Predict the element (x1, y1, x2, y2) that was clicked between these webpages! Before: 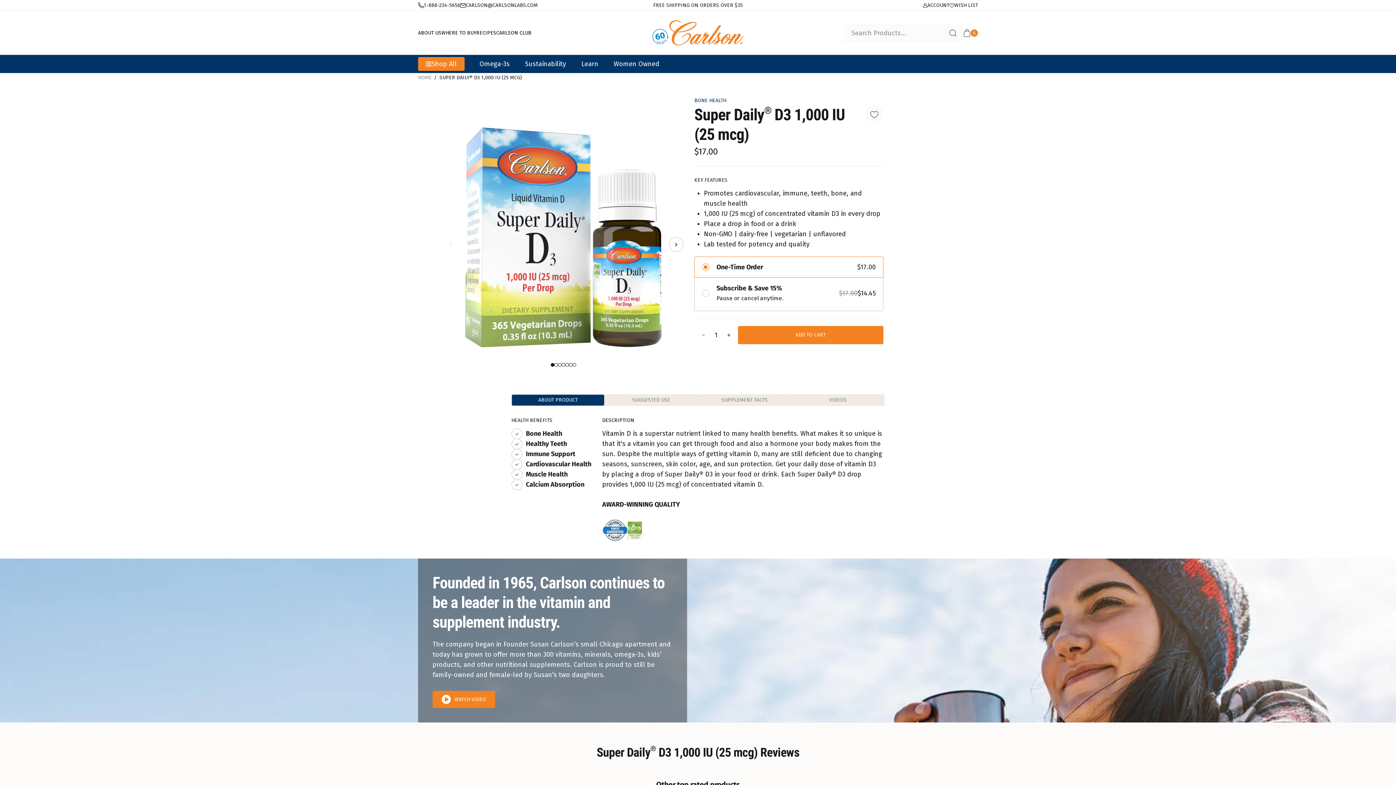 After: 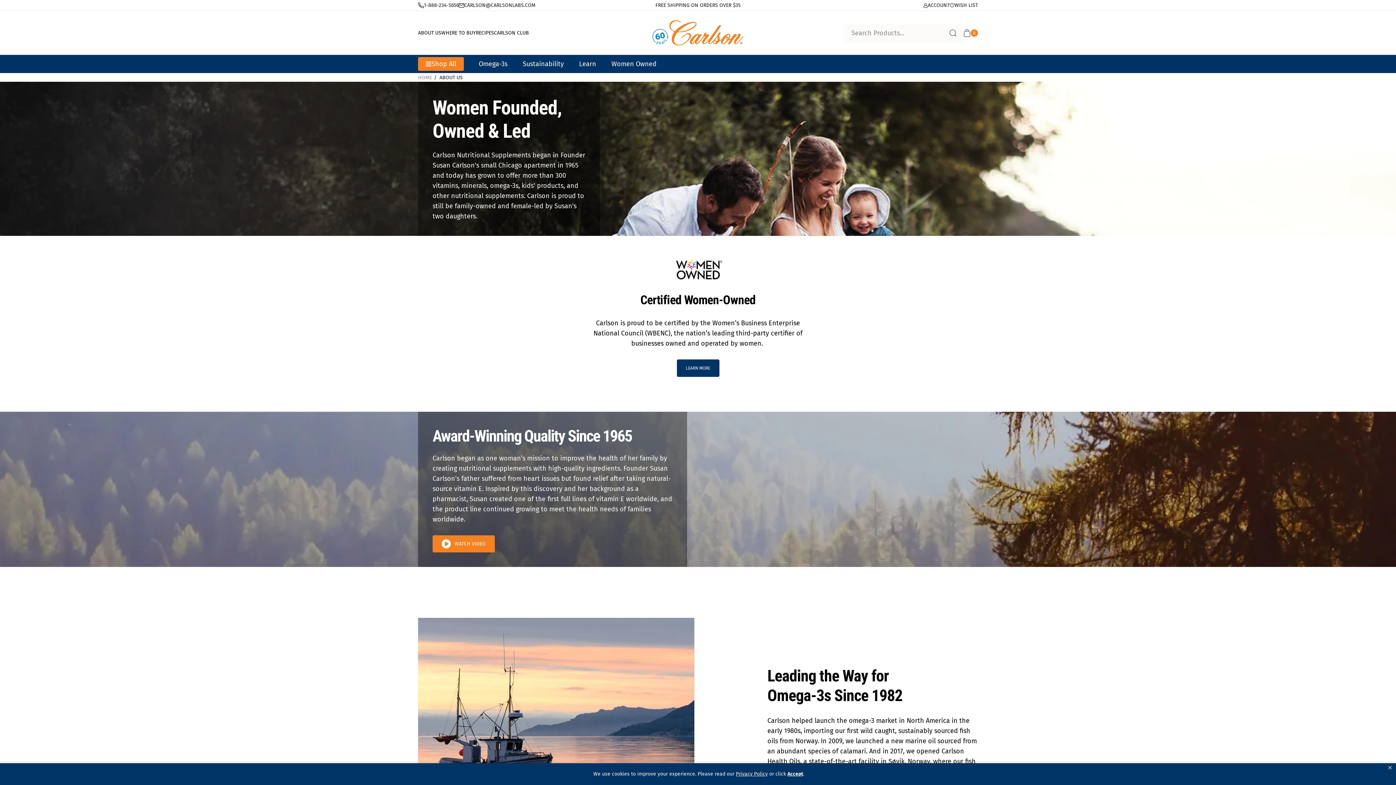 Action: label: ABOUT US bbox: (418, 30, 441, 35)